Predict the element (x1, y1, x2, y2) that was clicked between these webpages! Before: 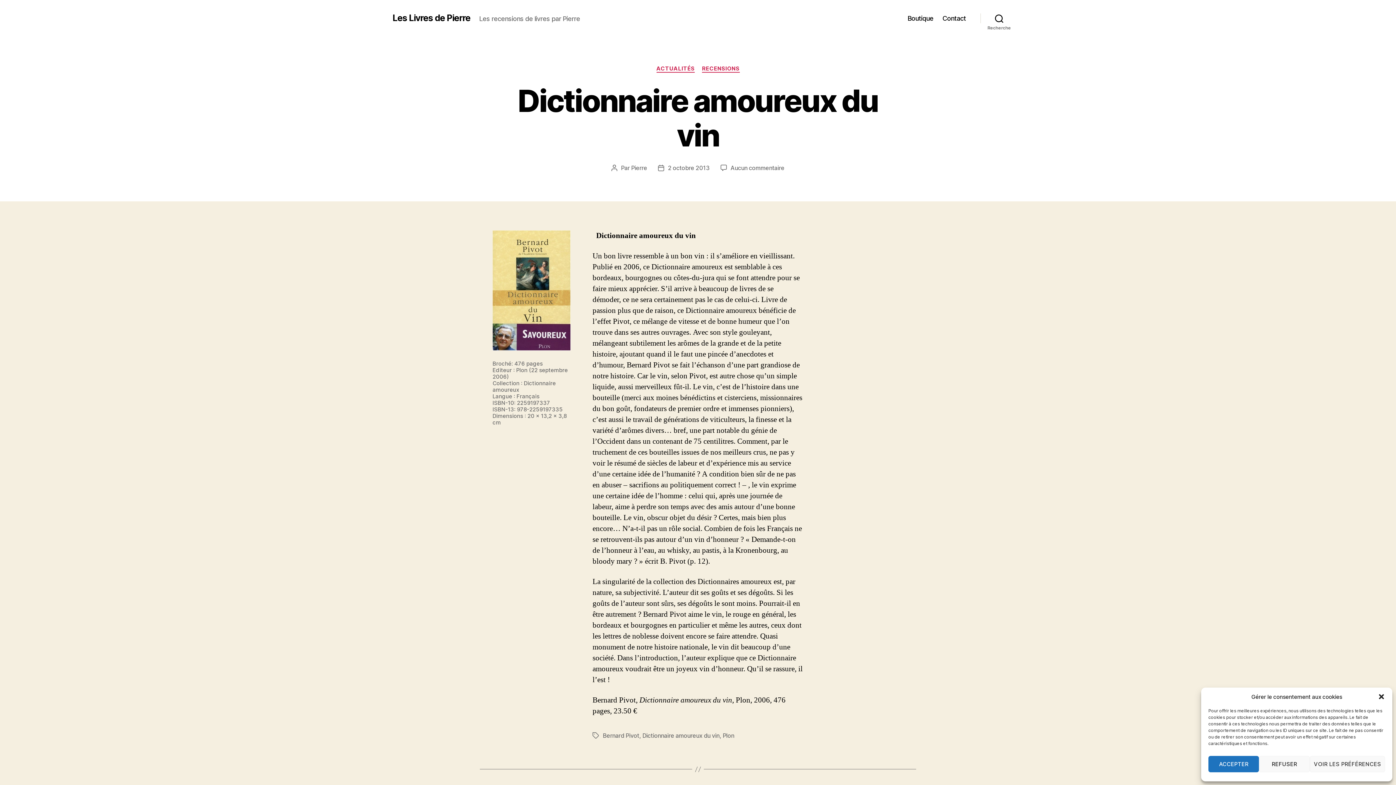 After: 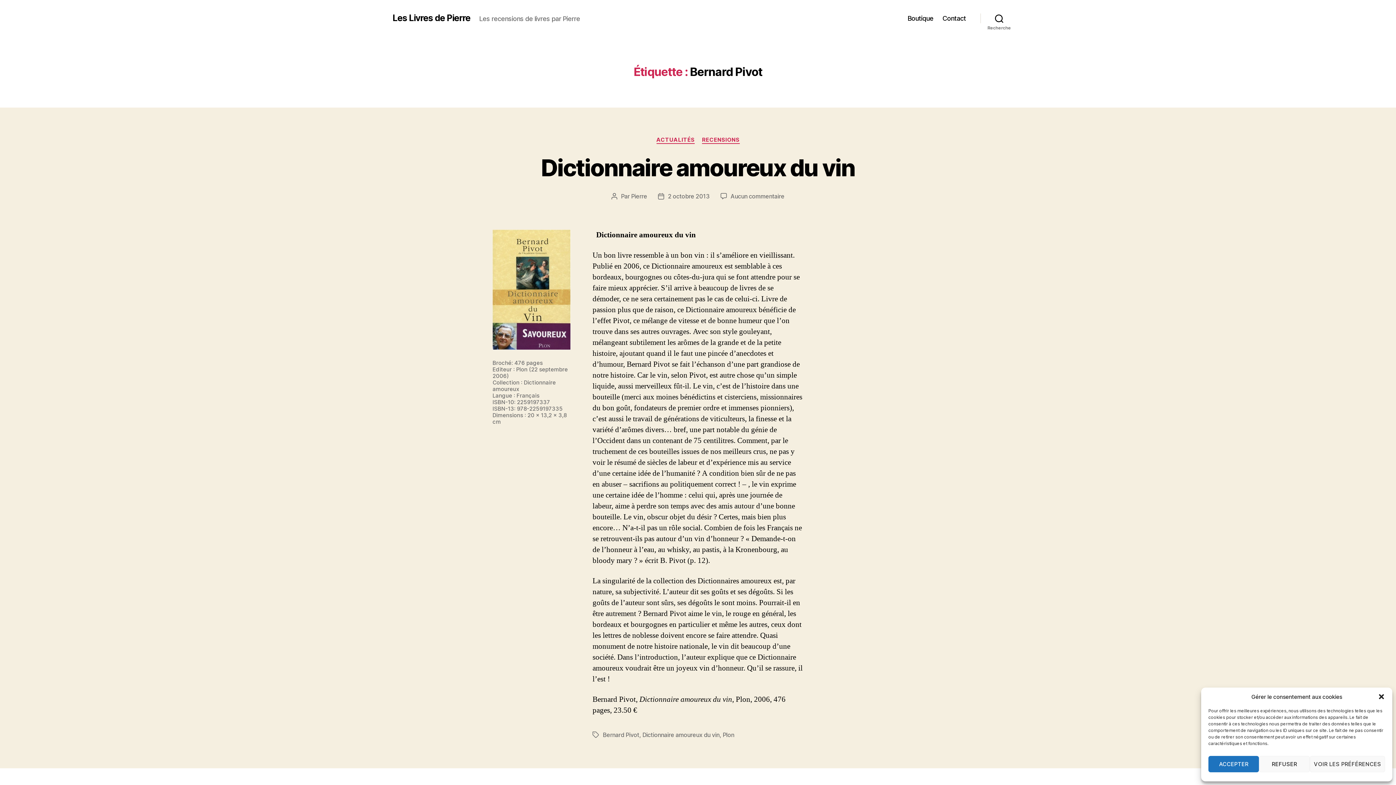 Action: bbox: (602, 732, 639, 739) label: Bernard Pivot